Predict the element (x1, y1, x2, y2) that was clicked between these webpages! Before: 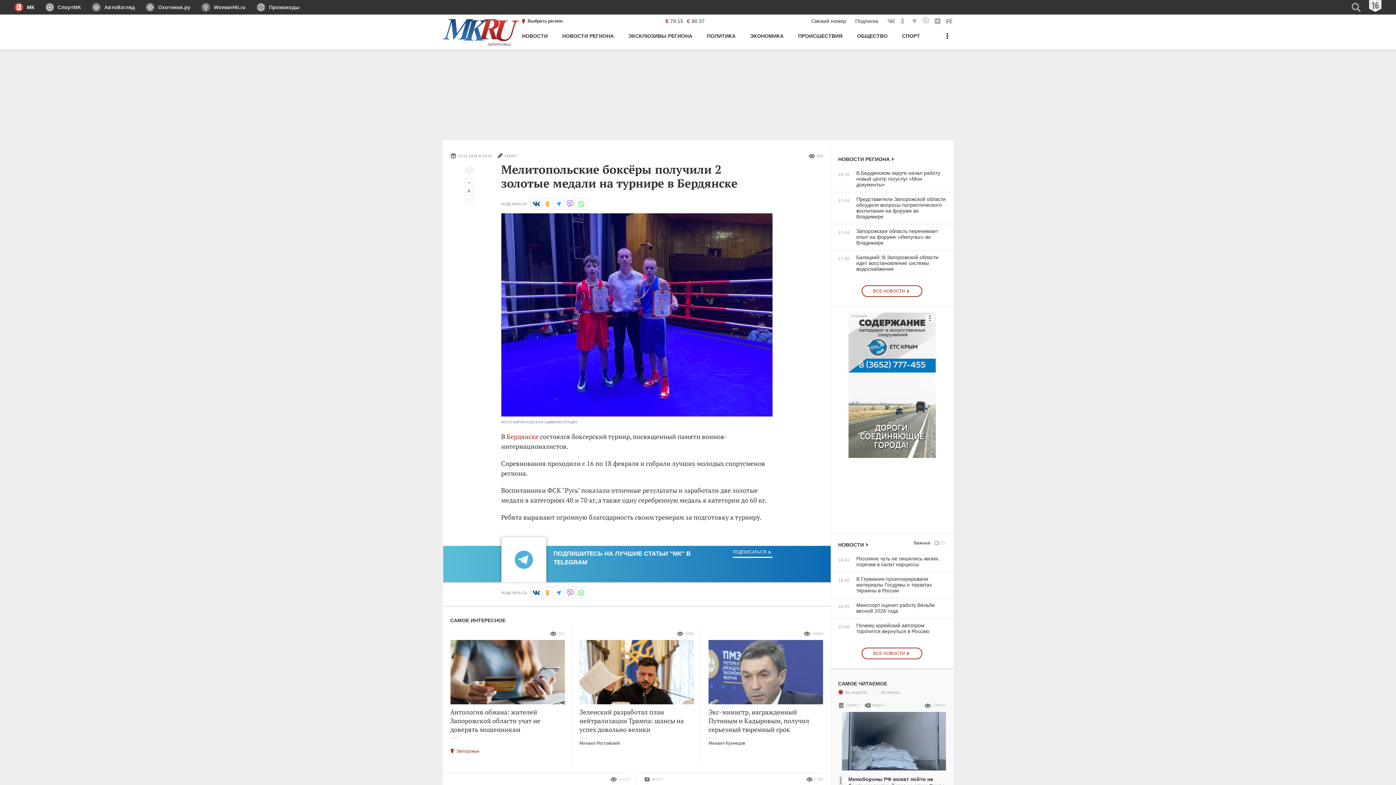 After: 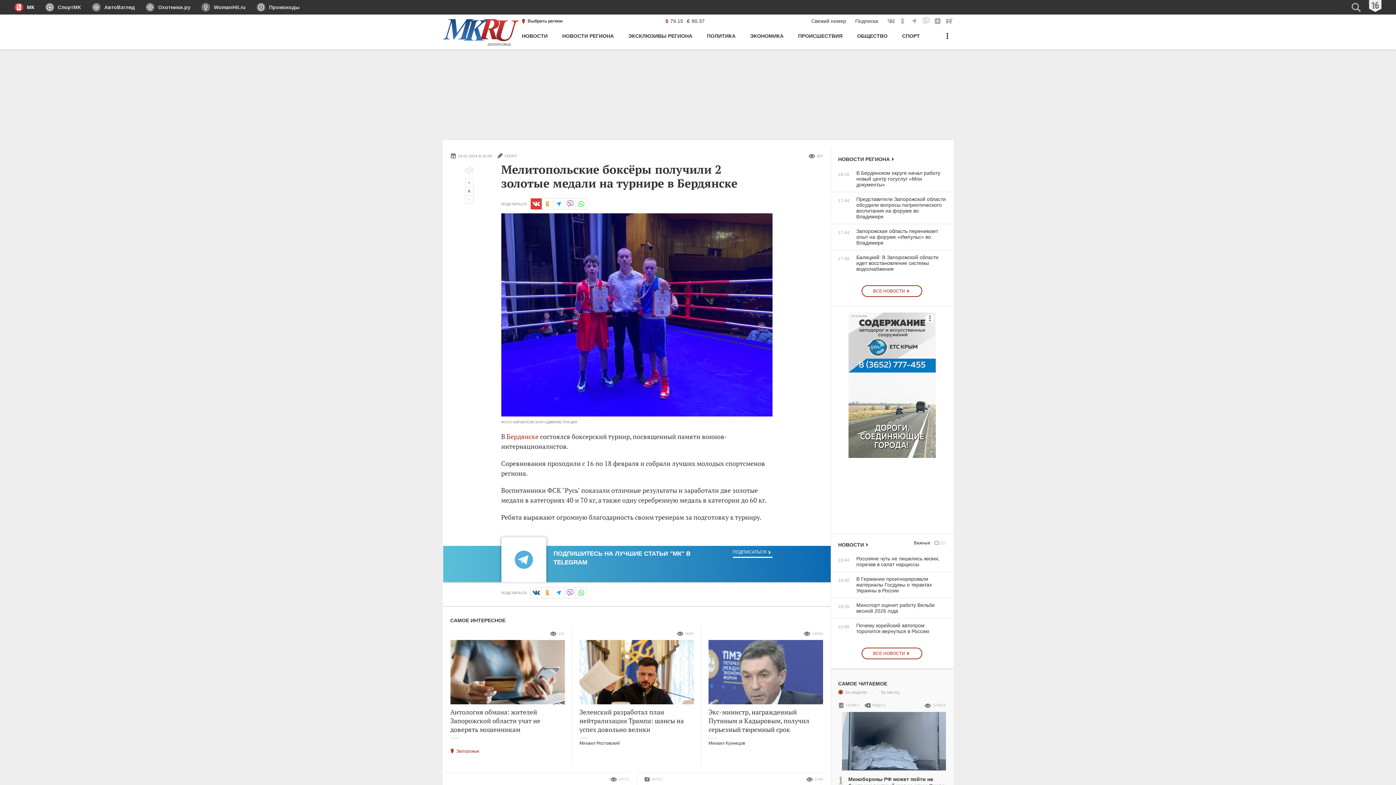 Action: label: Вконтакте bbox: (530, 198, 542, 209)